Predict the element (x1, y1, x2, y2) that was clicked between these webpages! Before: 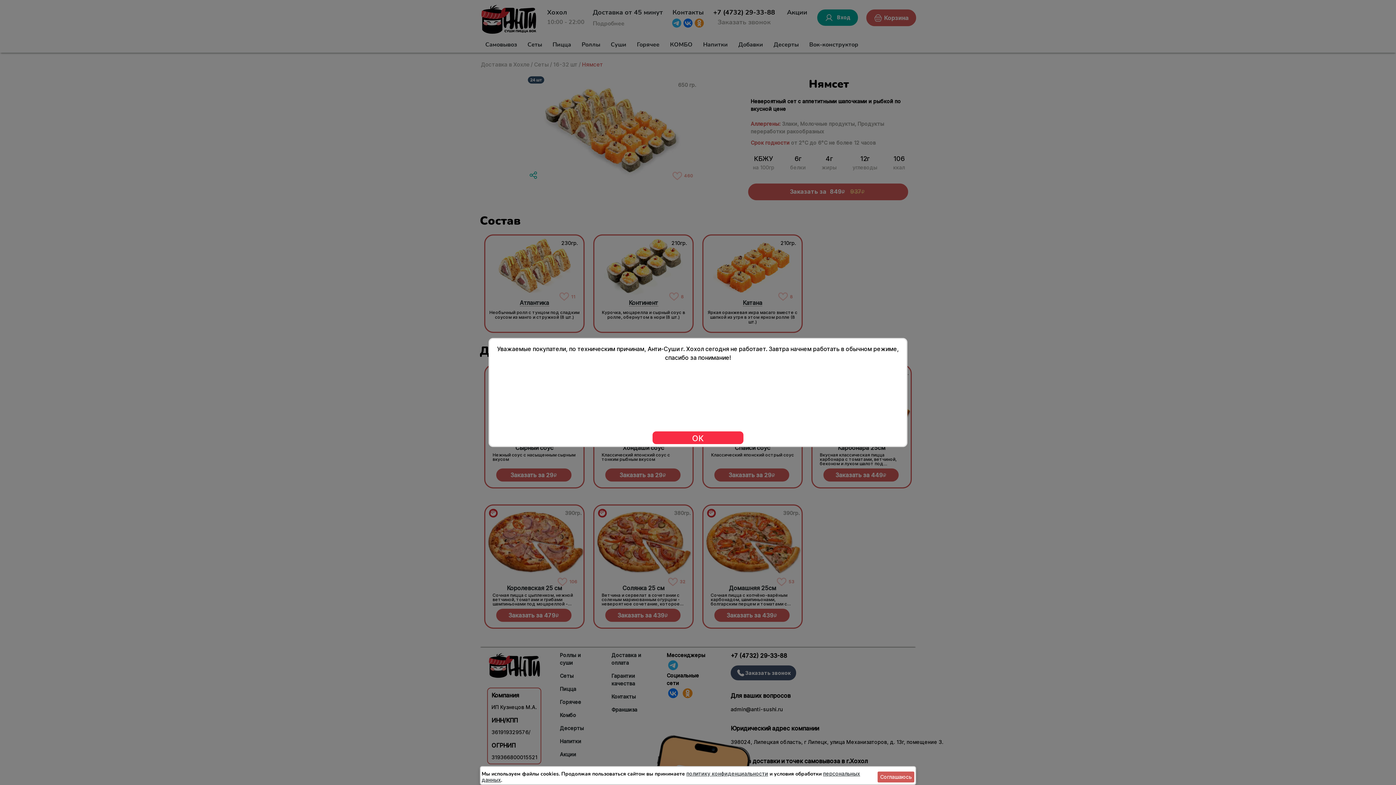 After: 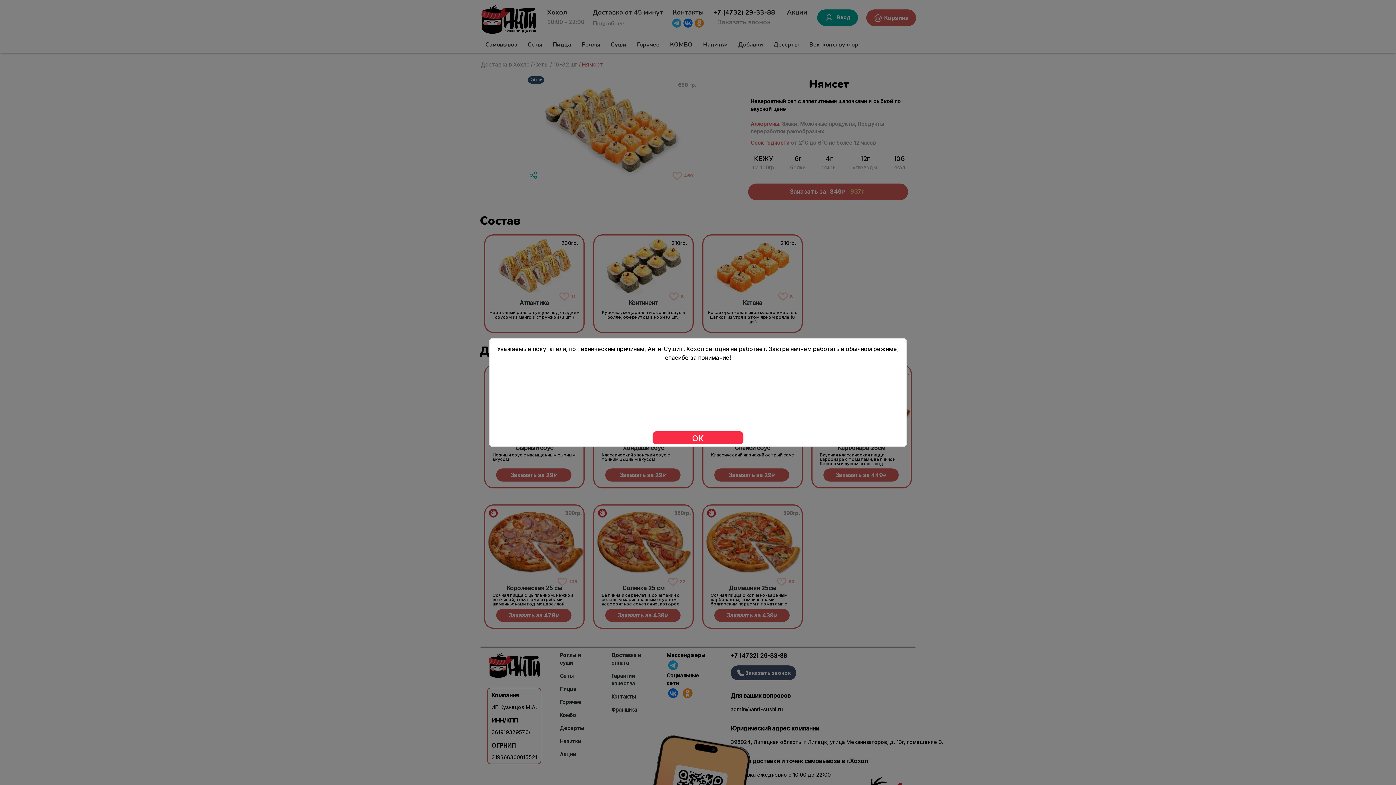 Action: label: Соглашаюсь bbox: (877, 772, 914, 782)